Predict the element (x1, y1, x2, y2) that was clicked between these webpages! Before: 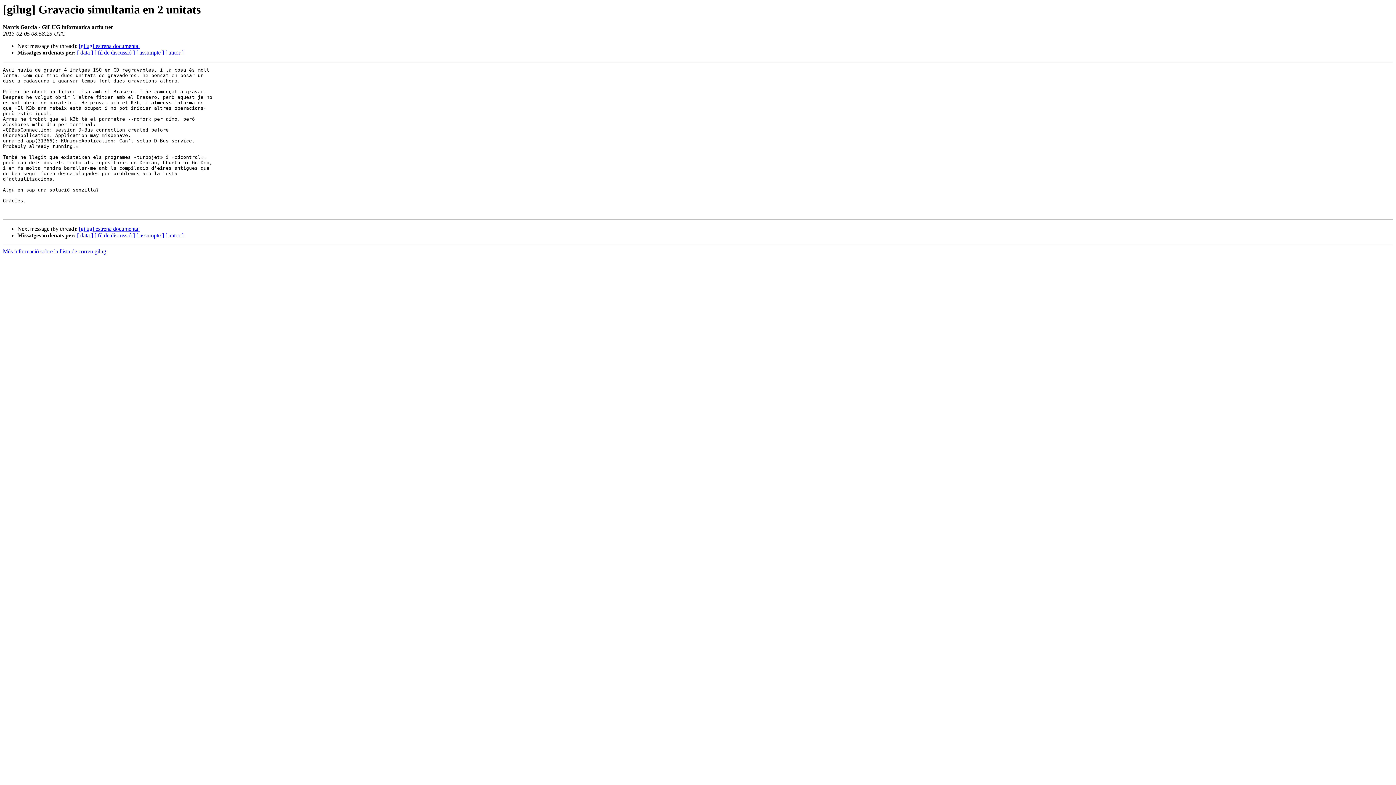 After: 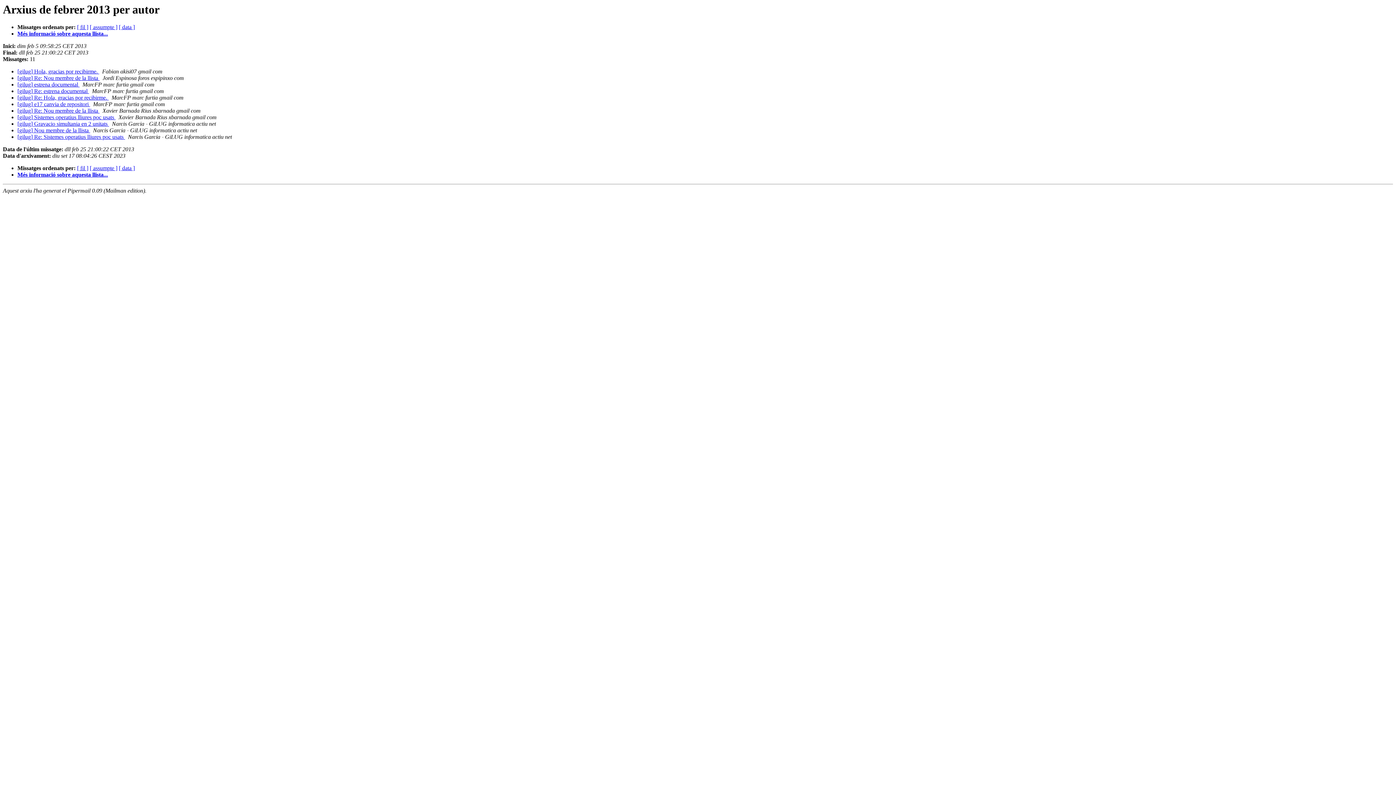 Action: label: [ autor ] bbox: (165, 232, 183, 238)